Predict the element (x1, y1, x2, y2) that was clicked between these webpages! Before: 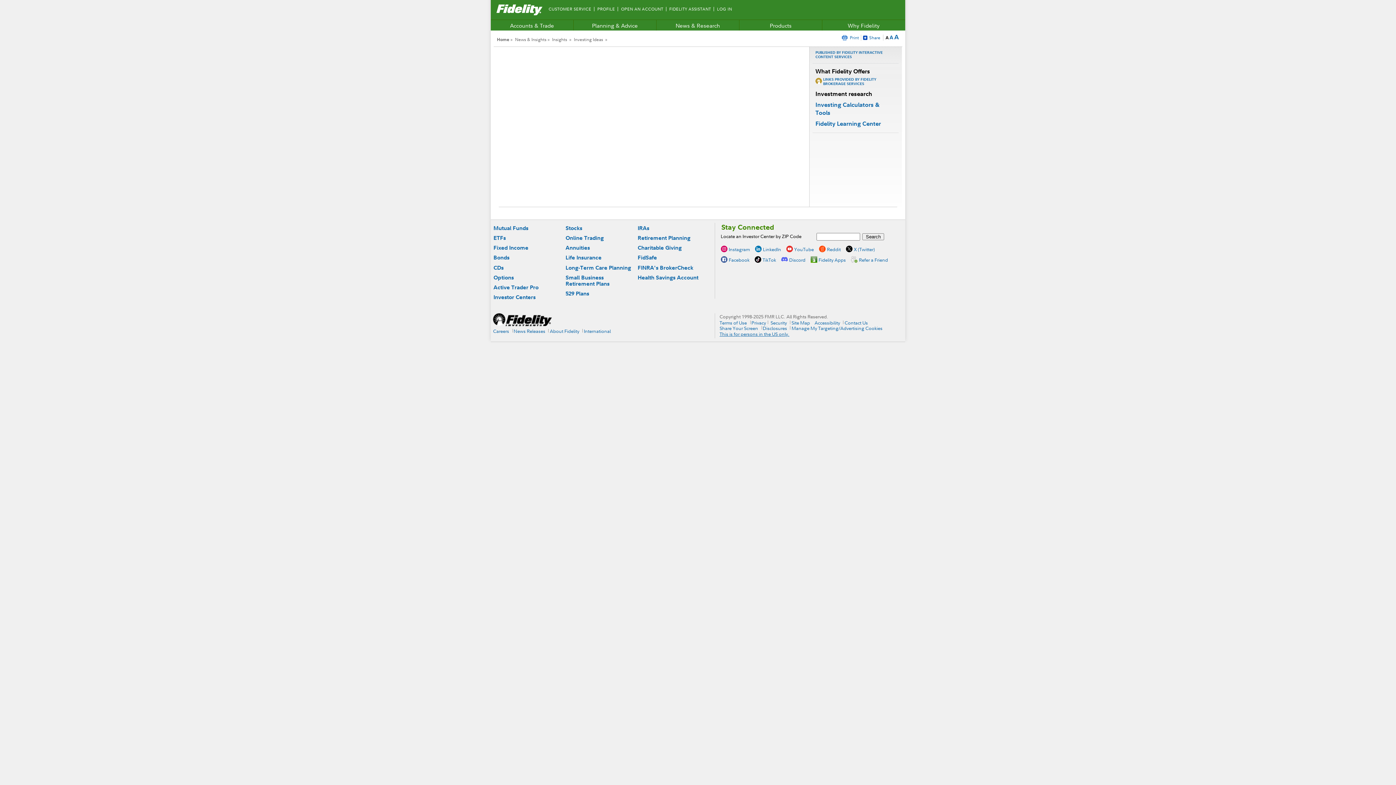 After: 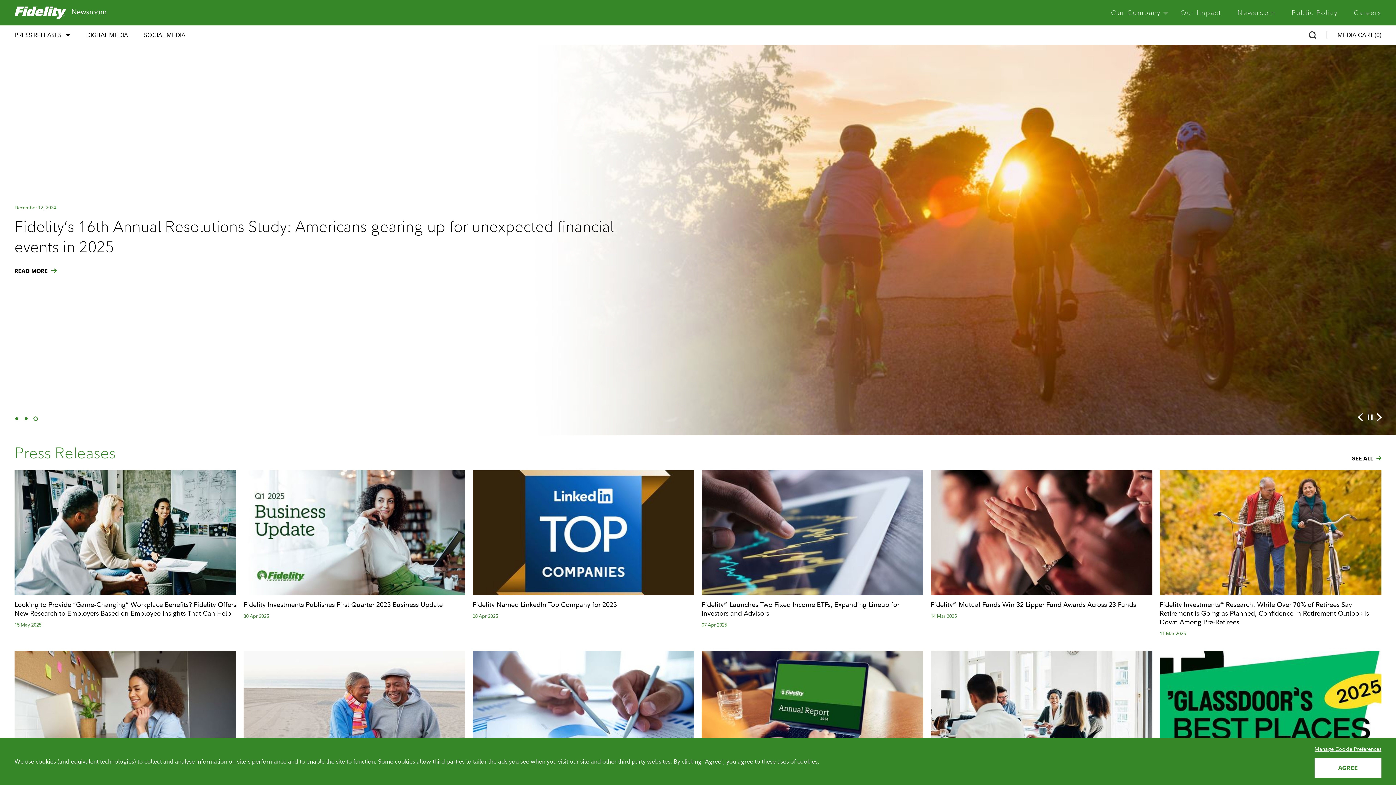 Action: bbox: (513, 328, 545, 334) label: News Releases